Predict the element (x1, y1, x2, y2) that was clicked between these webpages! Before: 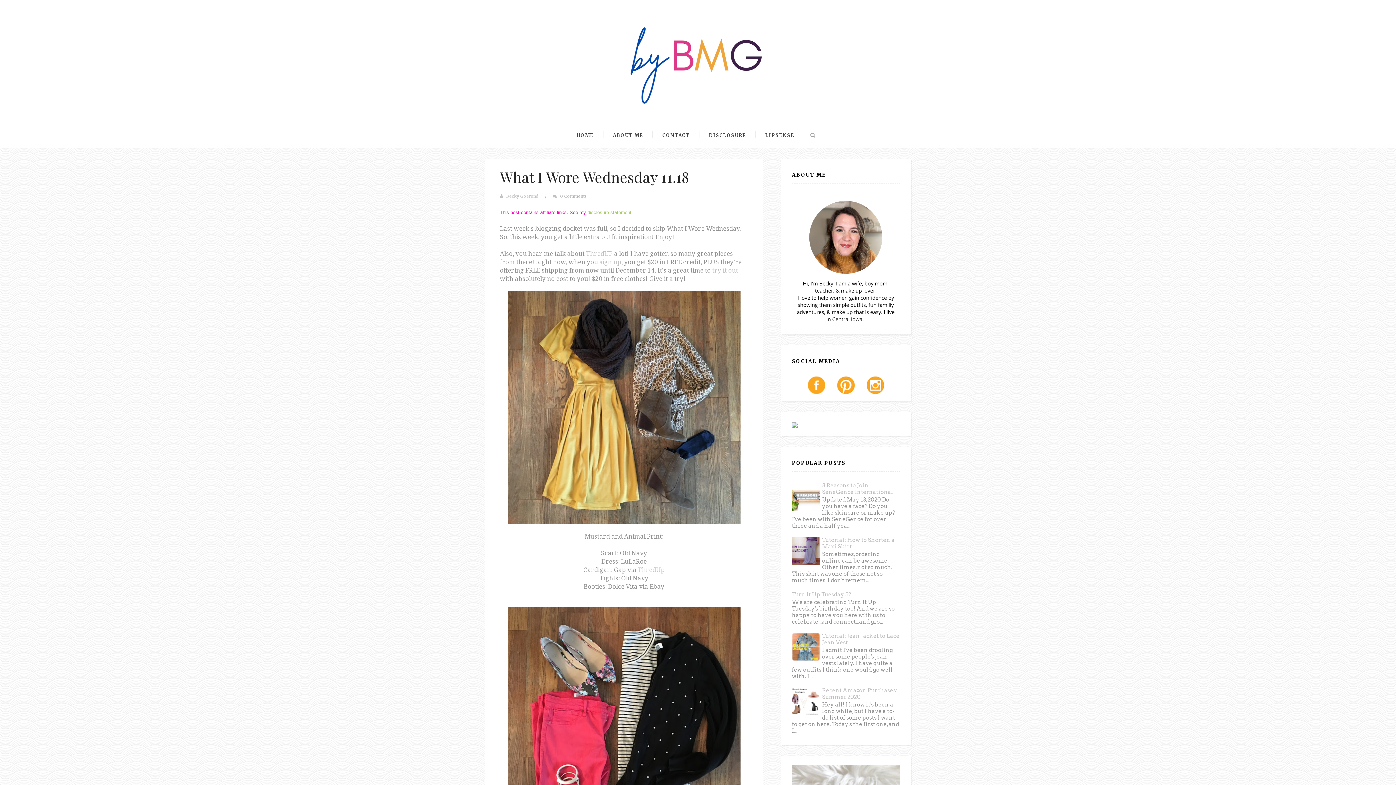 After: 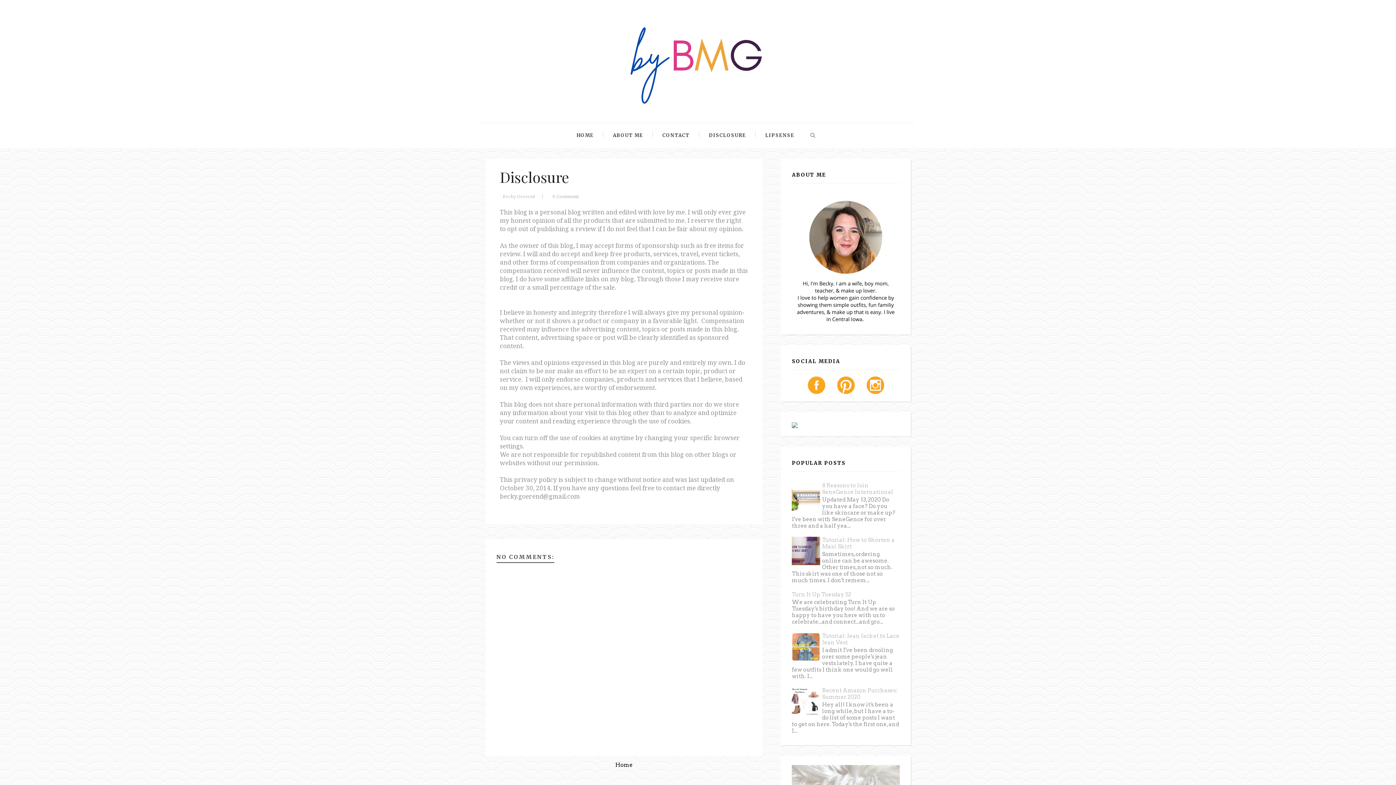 Action: bbox: (587, 209, 631, 215) label: disclosure statement